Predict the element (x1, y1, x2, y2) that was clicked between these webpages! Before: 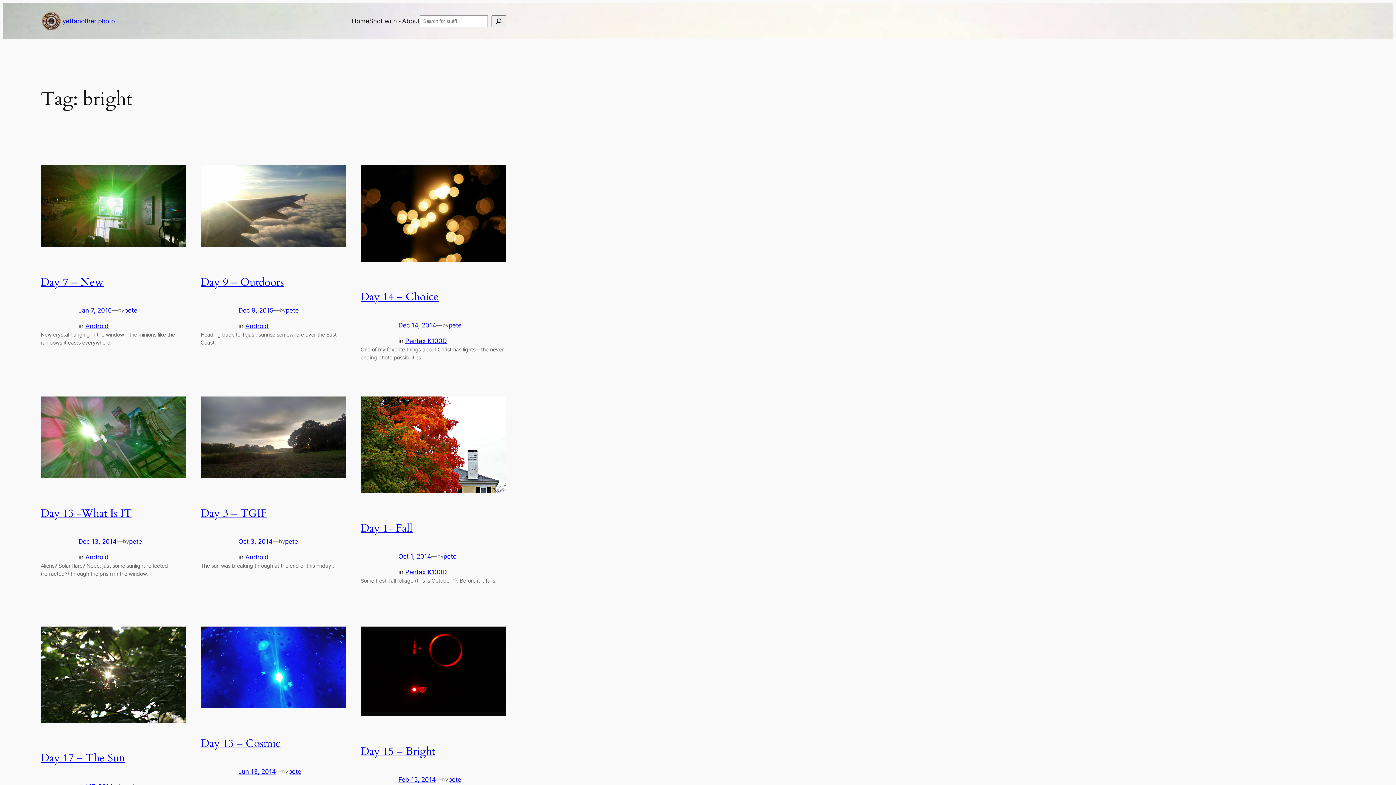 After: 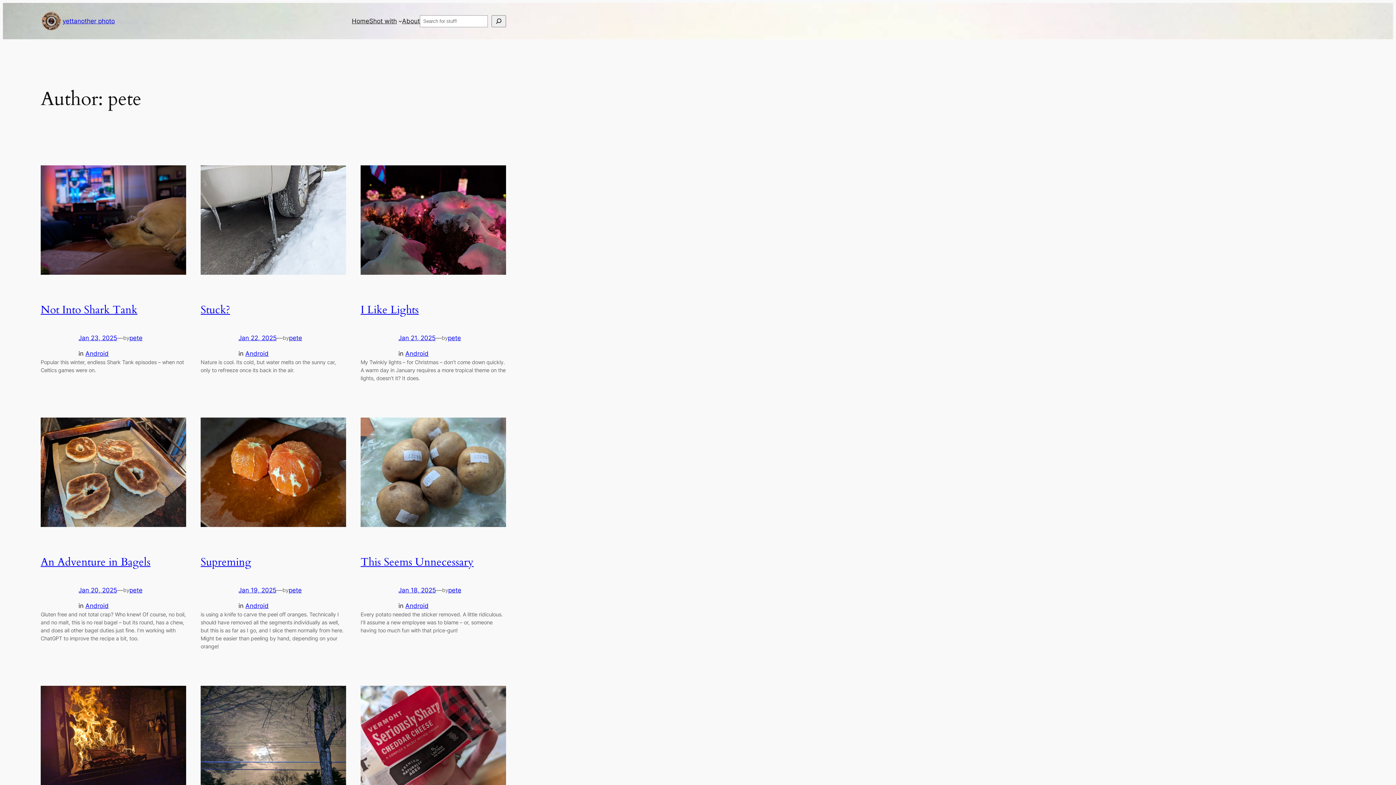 Action: bbox: (448, 776, 461, 783) label: pete